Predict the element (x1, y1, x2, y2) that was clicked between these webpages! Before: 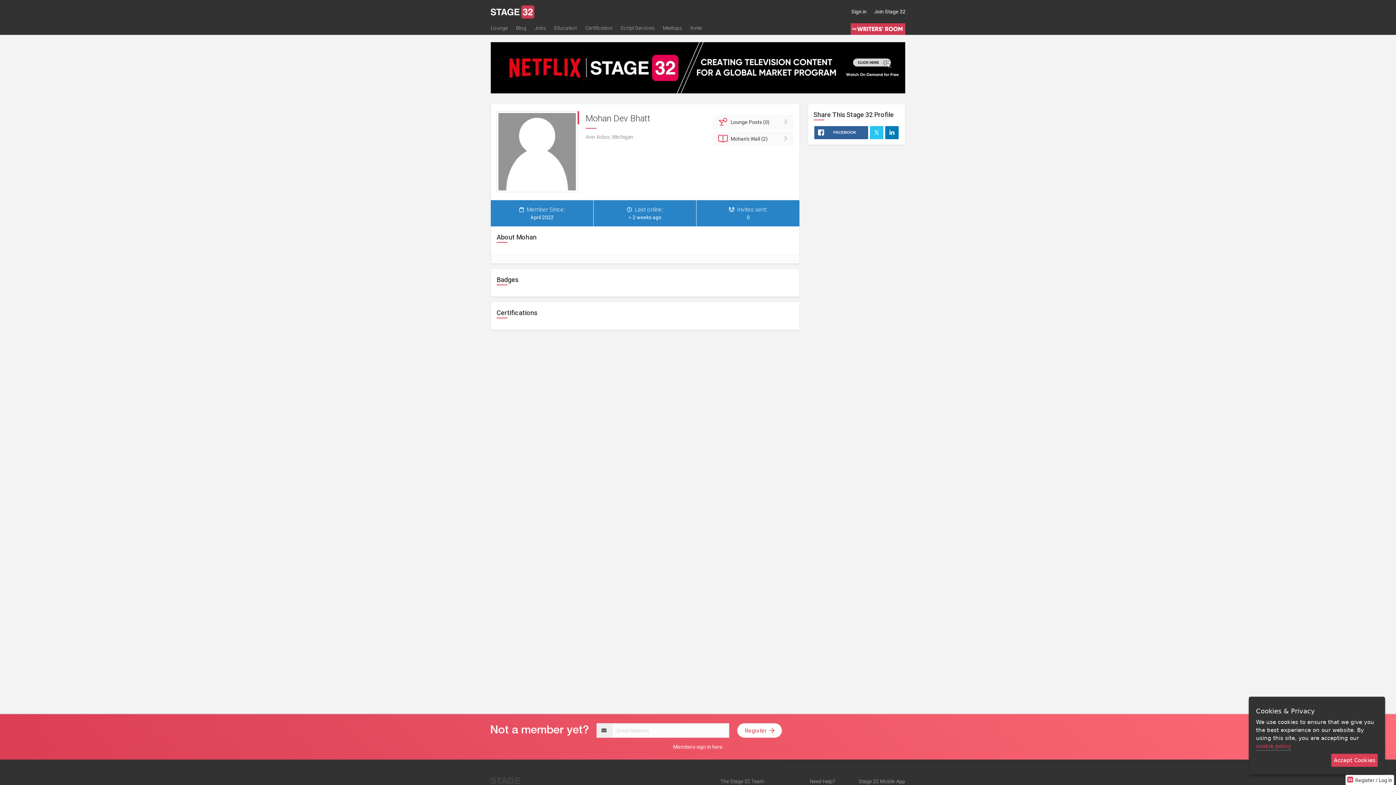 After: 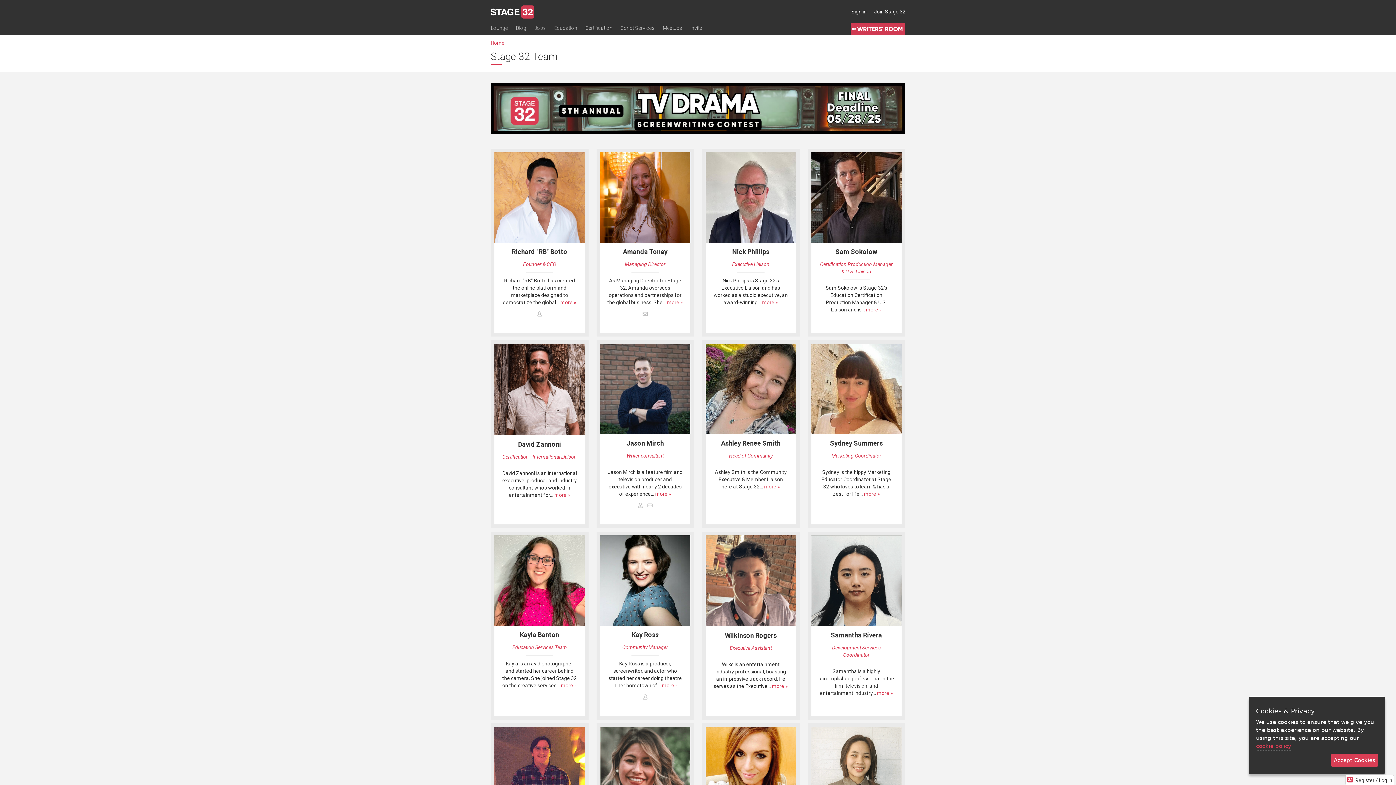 Action: bbox: (720, 778, 764, 784) label: The Stage 32 Team